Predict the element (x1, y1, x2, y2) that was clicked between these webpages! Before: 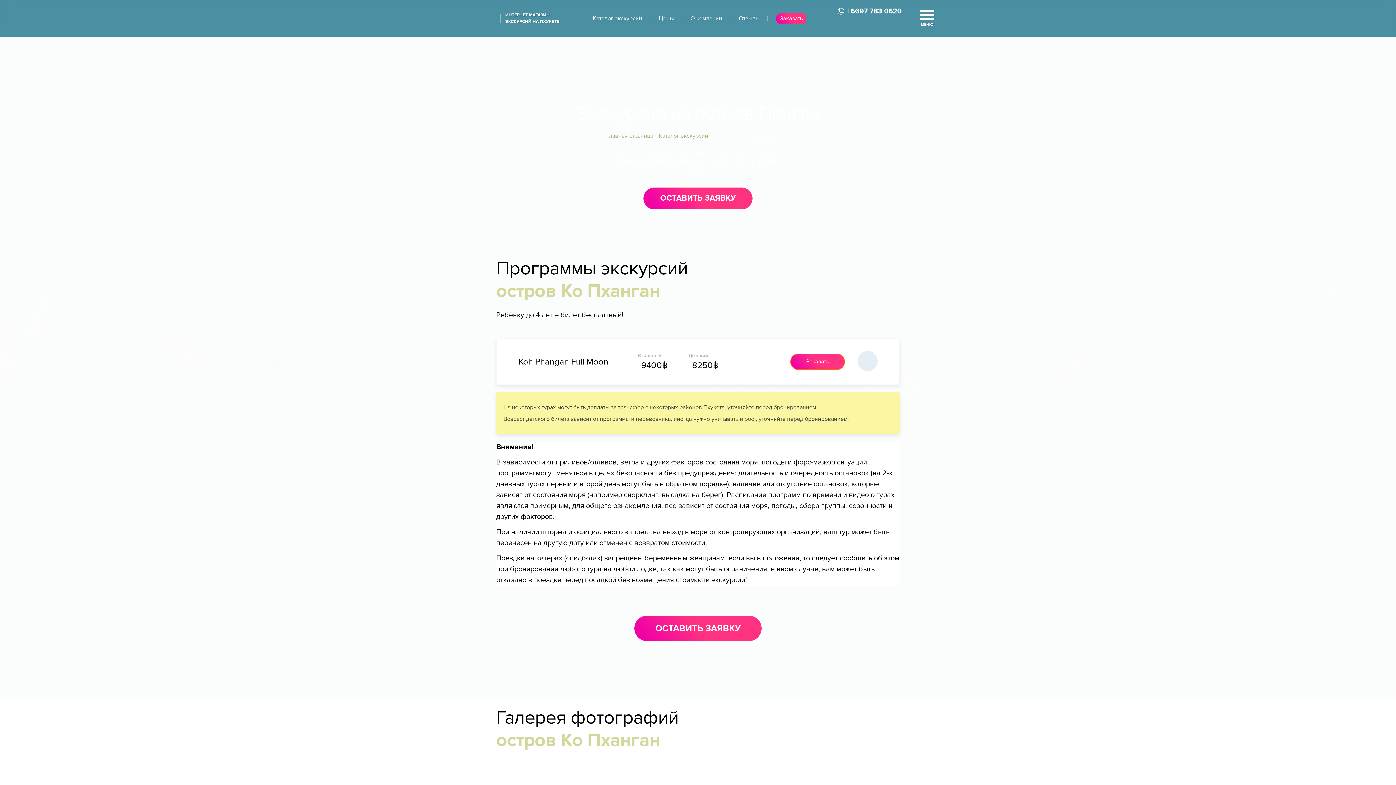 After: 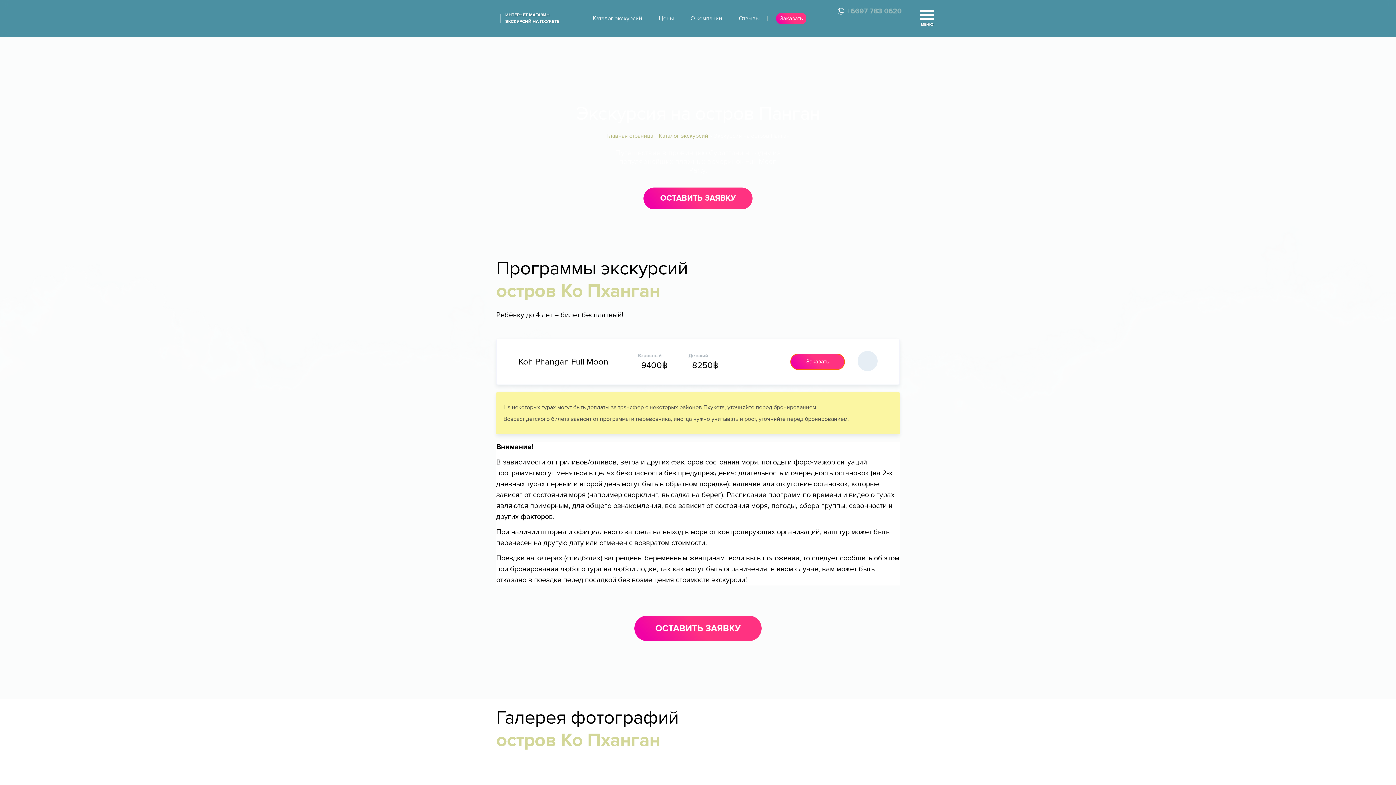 Action: bbox: (837, 6, 901, 16) label: +6697 783 0620